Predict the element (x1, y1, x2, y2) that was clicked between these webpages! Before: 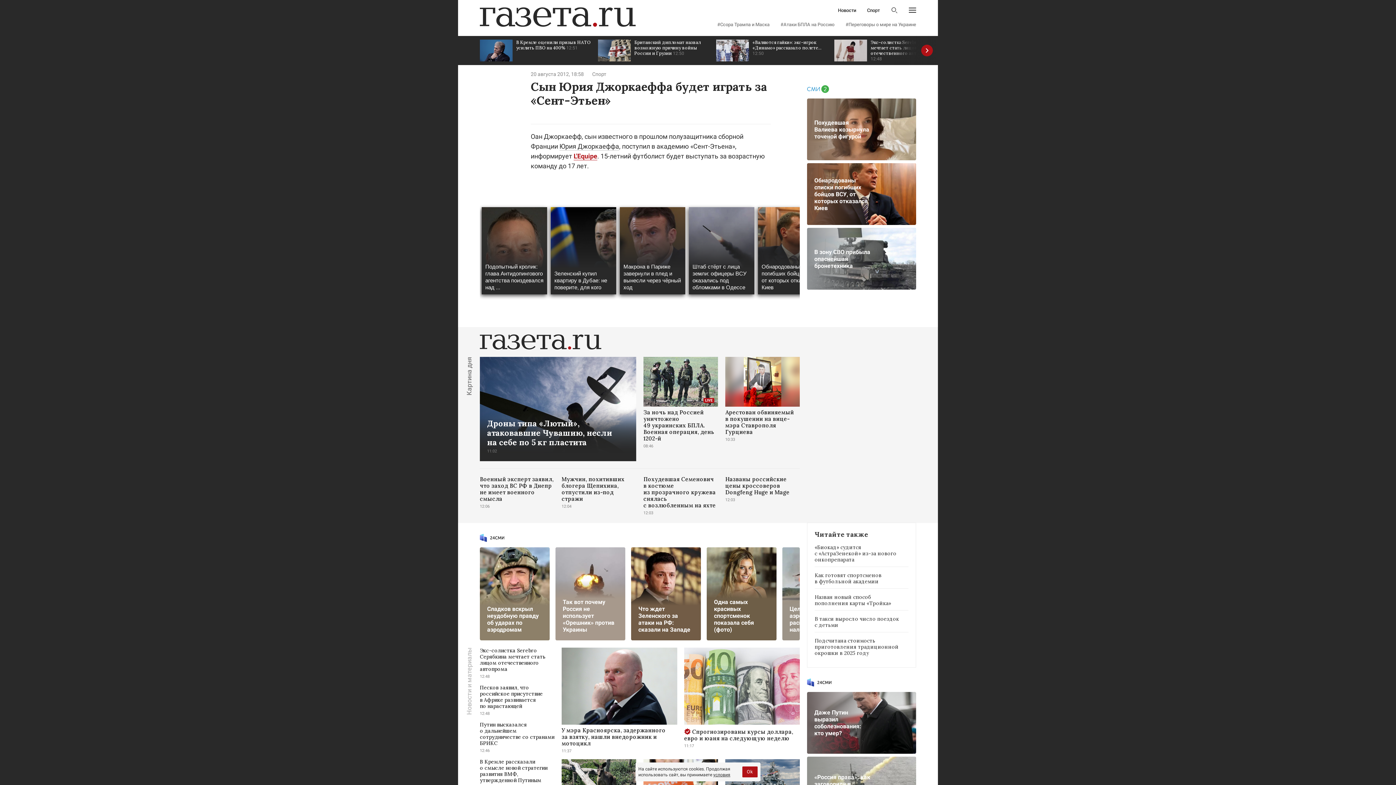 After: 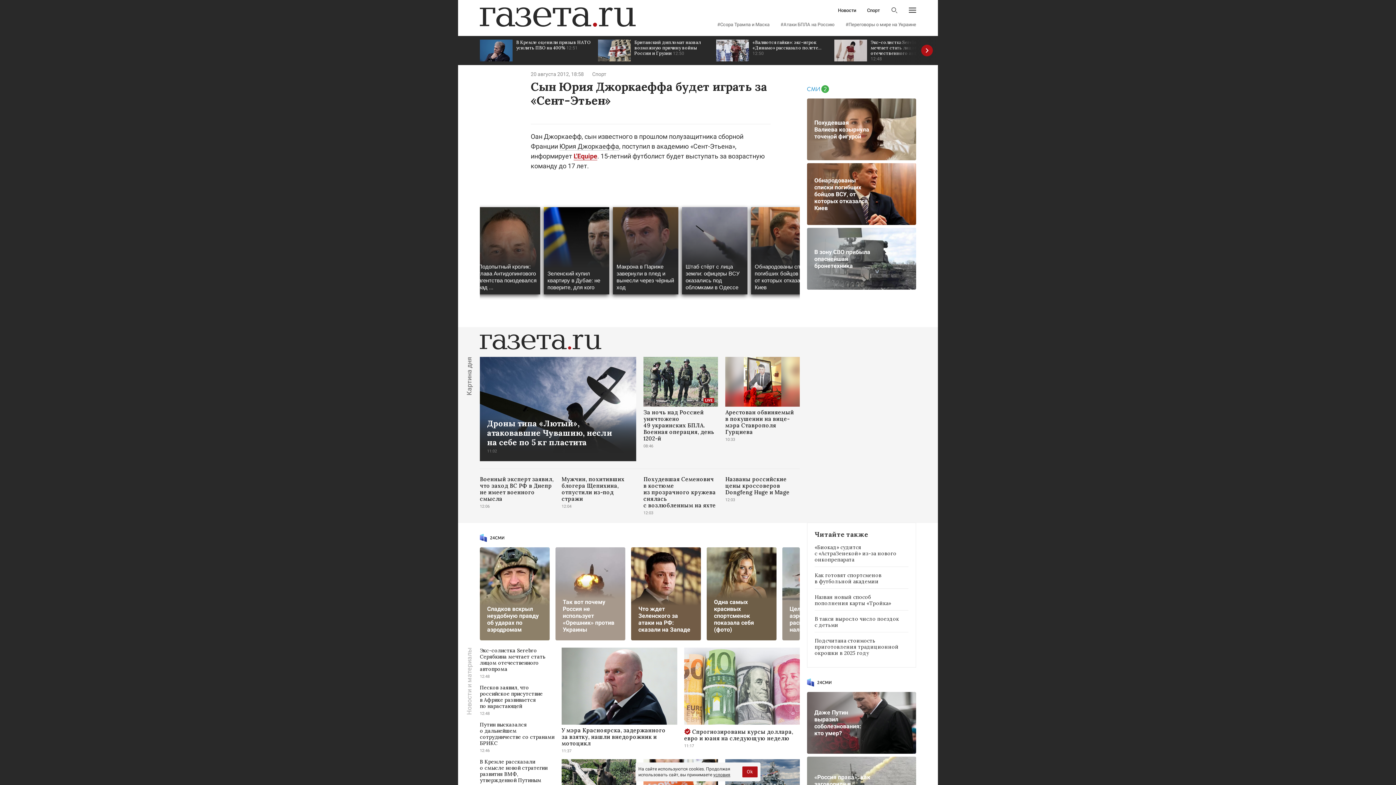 Action: bbox: (555, 547, 625, 640) label: Так вот почему Россия не использует «Орешник» против Украины